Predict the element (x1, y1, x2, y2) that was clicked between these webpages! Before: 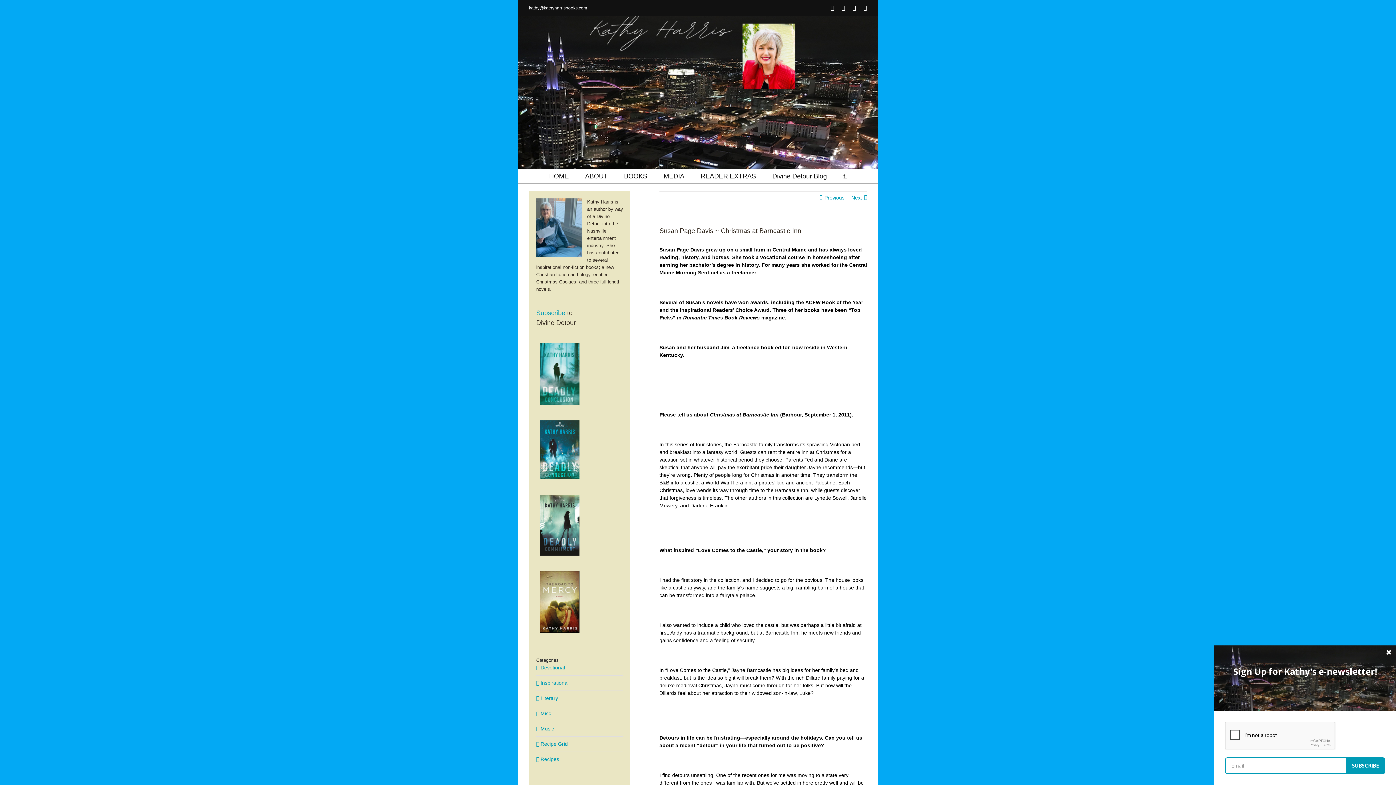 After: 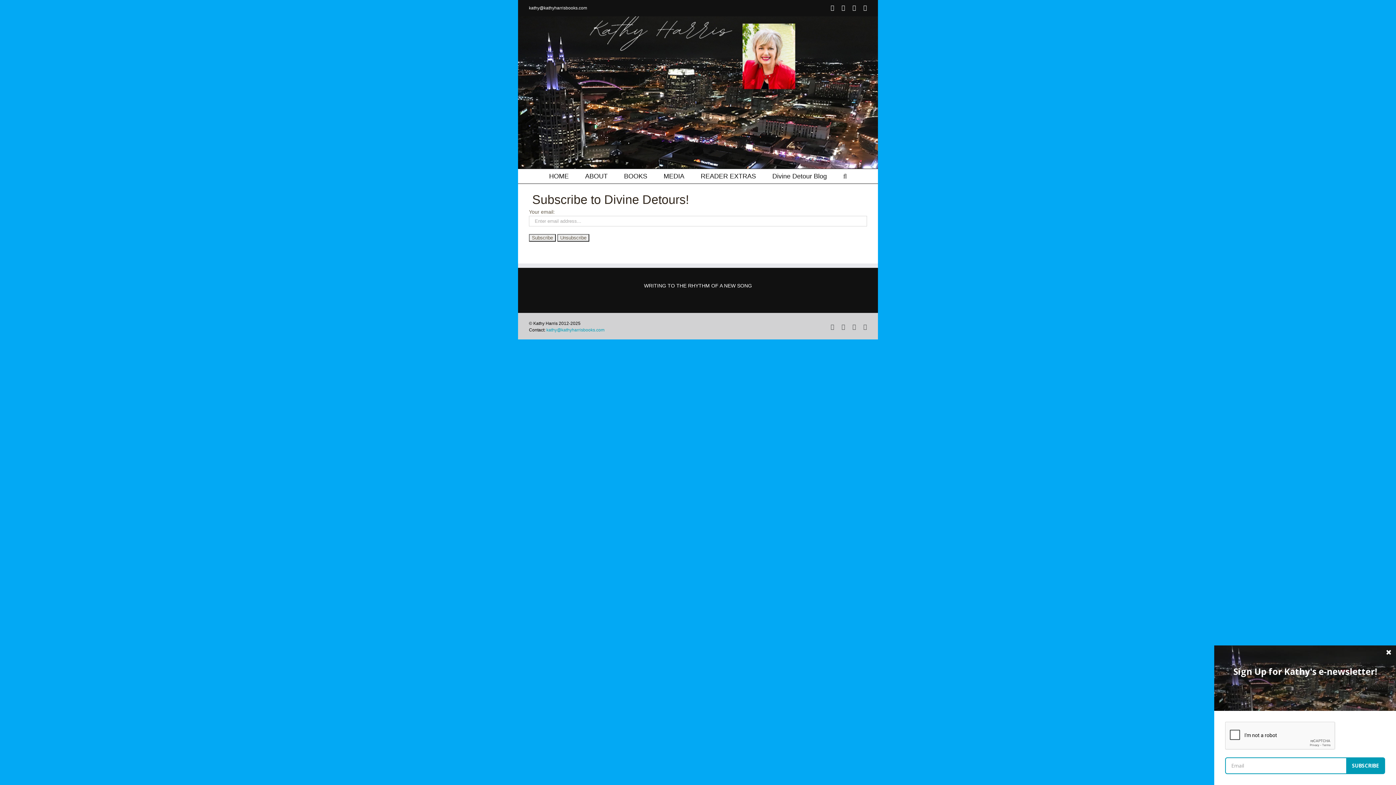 Action: label: Subscribe bbox: (536, 309, 565, 316)